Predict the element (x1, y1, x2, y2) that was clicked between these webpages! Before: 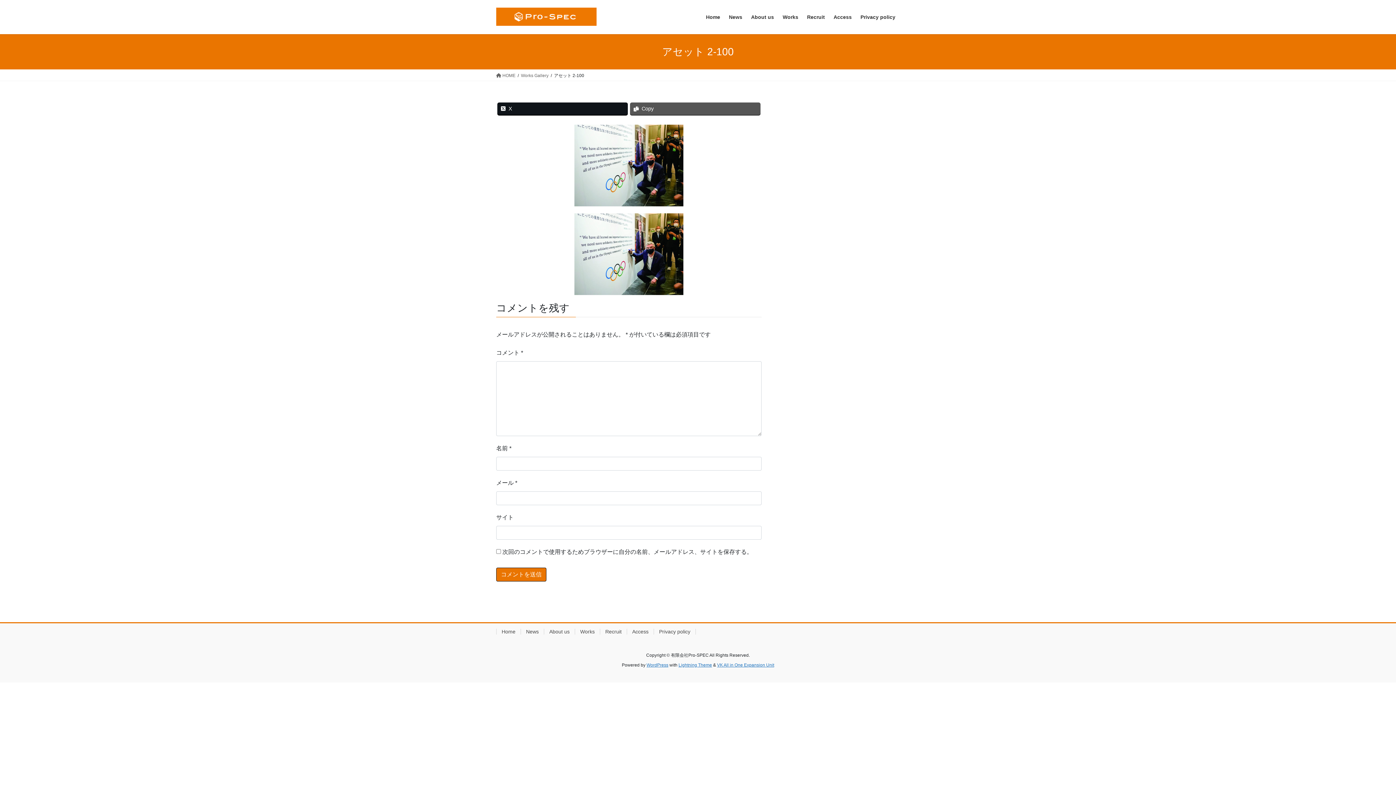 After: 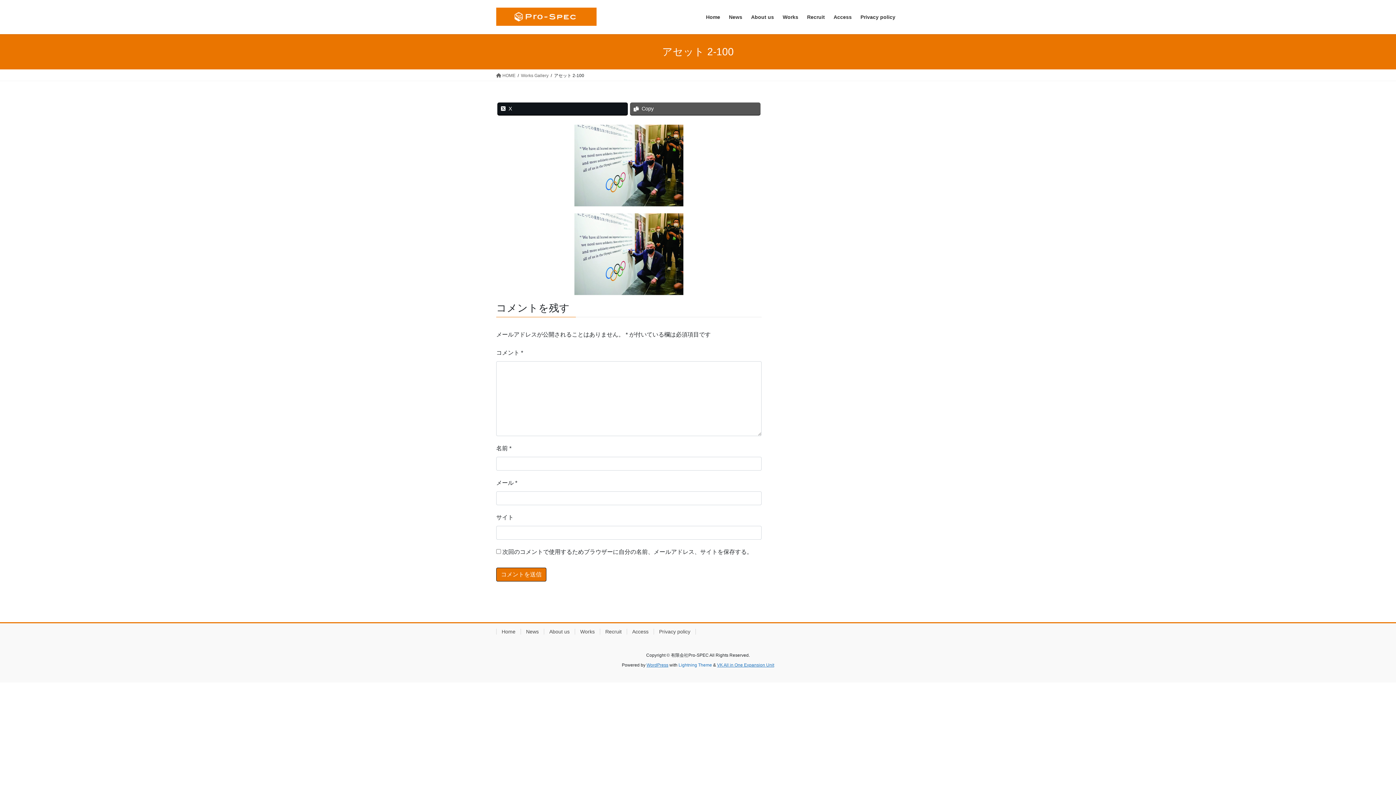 Action: label: Lightning Theme bbox: (678, 662, 712, 667)